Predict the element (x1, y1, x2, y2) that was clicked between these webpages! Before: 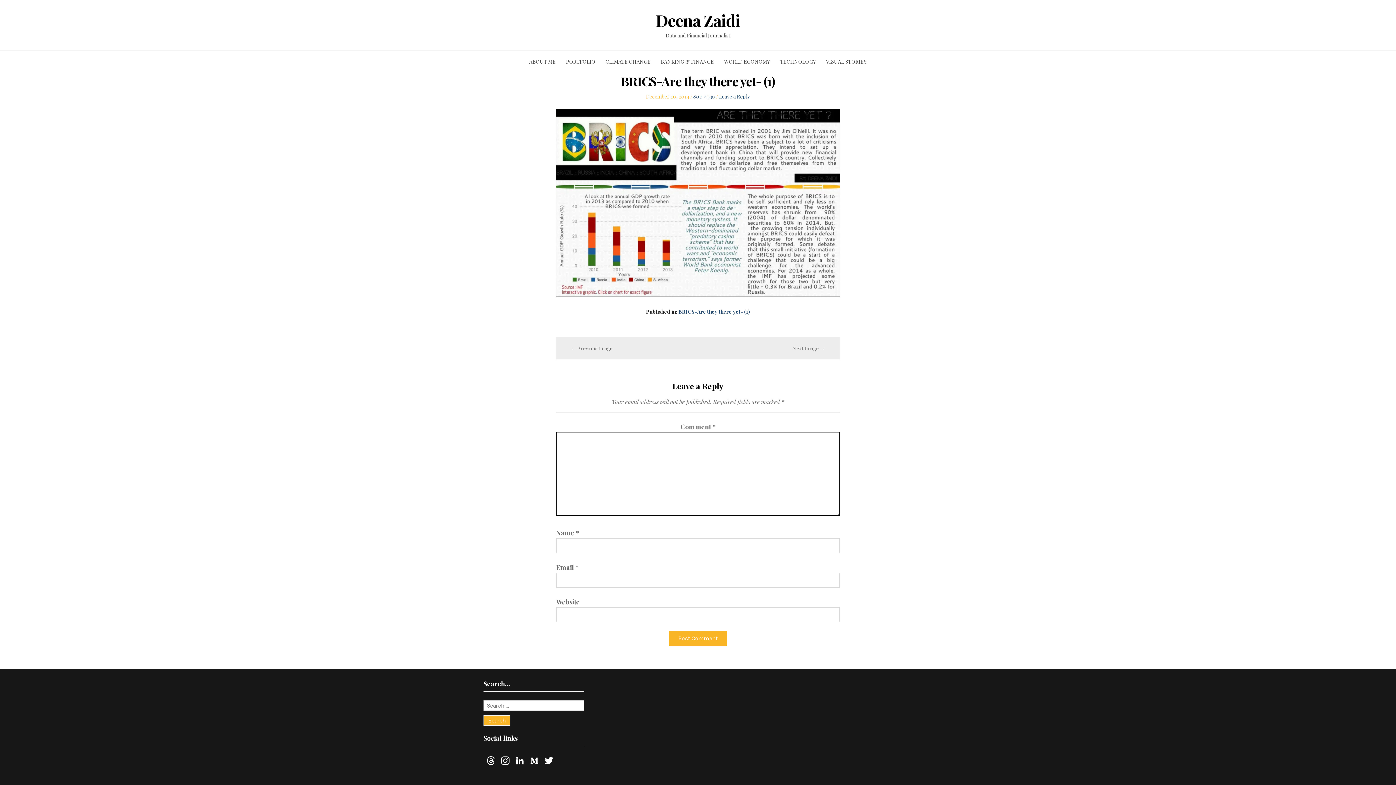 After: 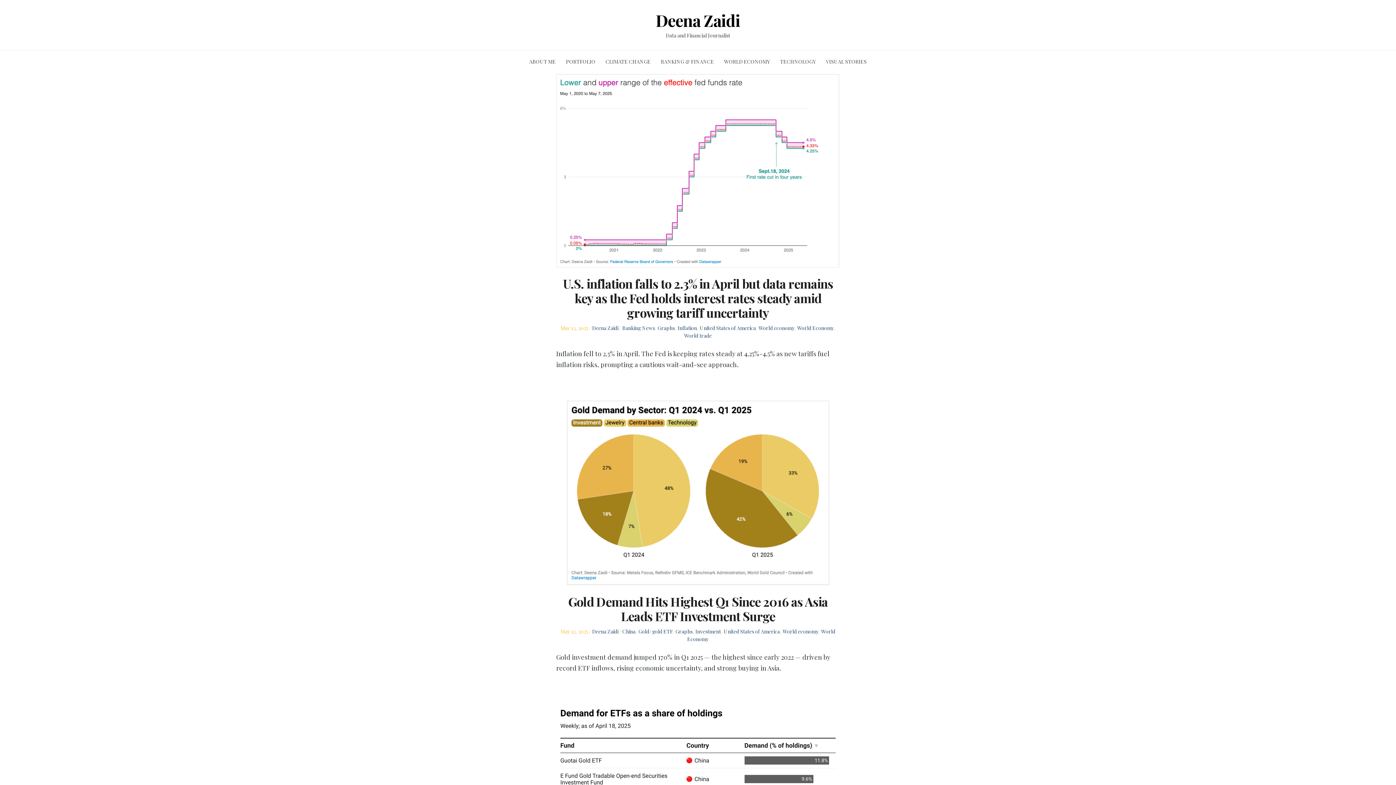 Action: label: Deena Zaidi bbox: (656, 10, 740, 29)